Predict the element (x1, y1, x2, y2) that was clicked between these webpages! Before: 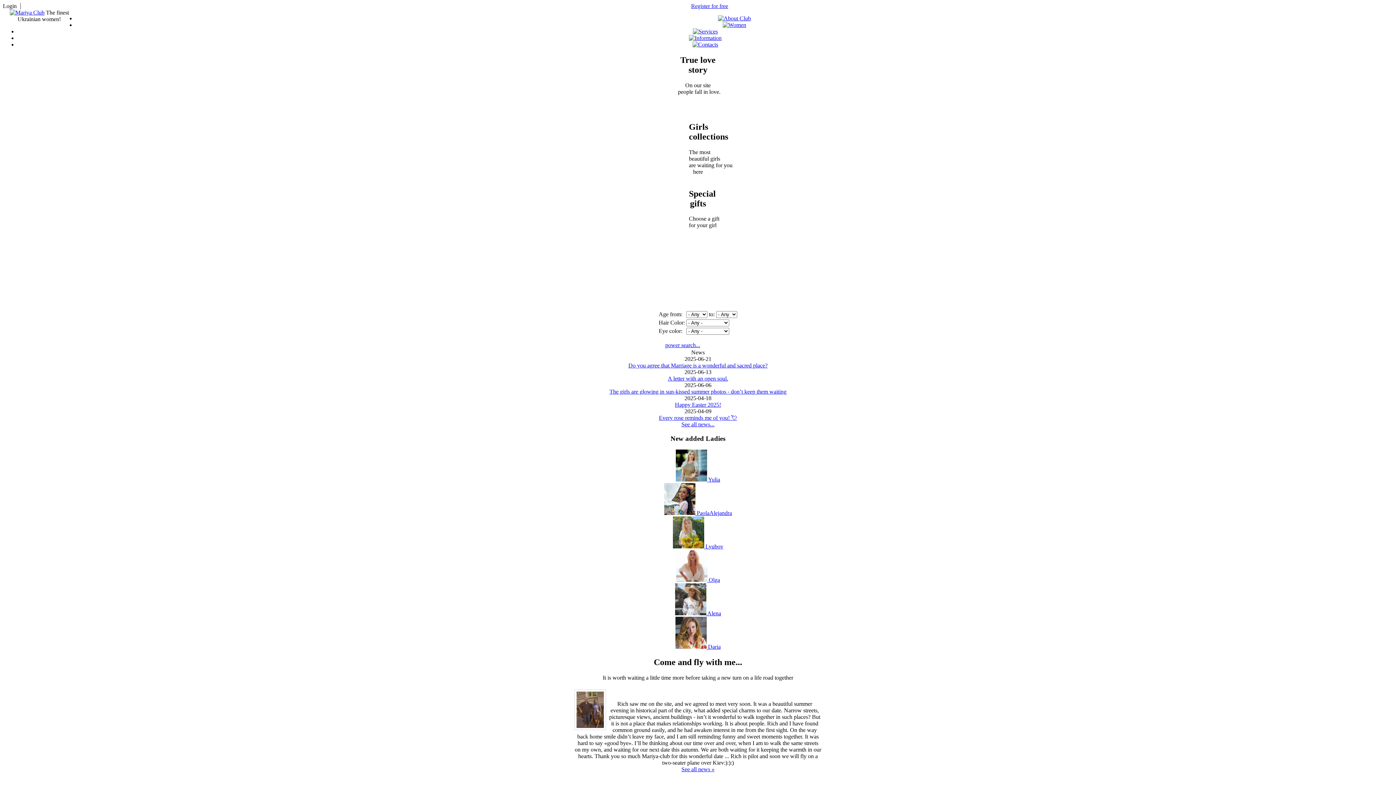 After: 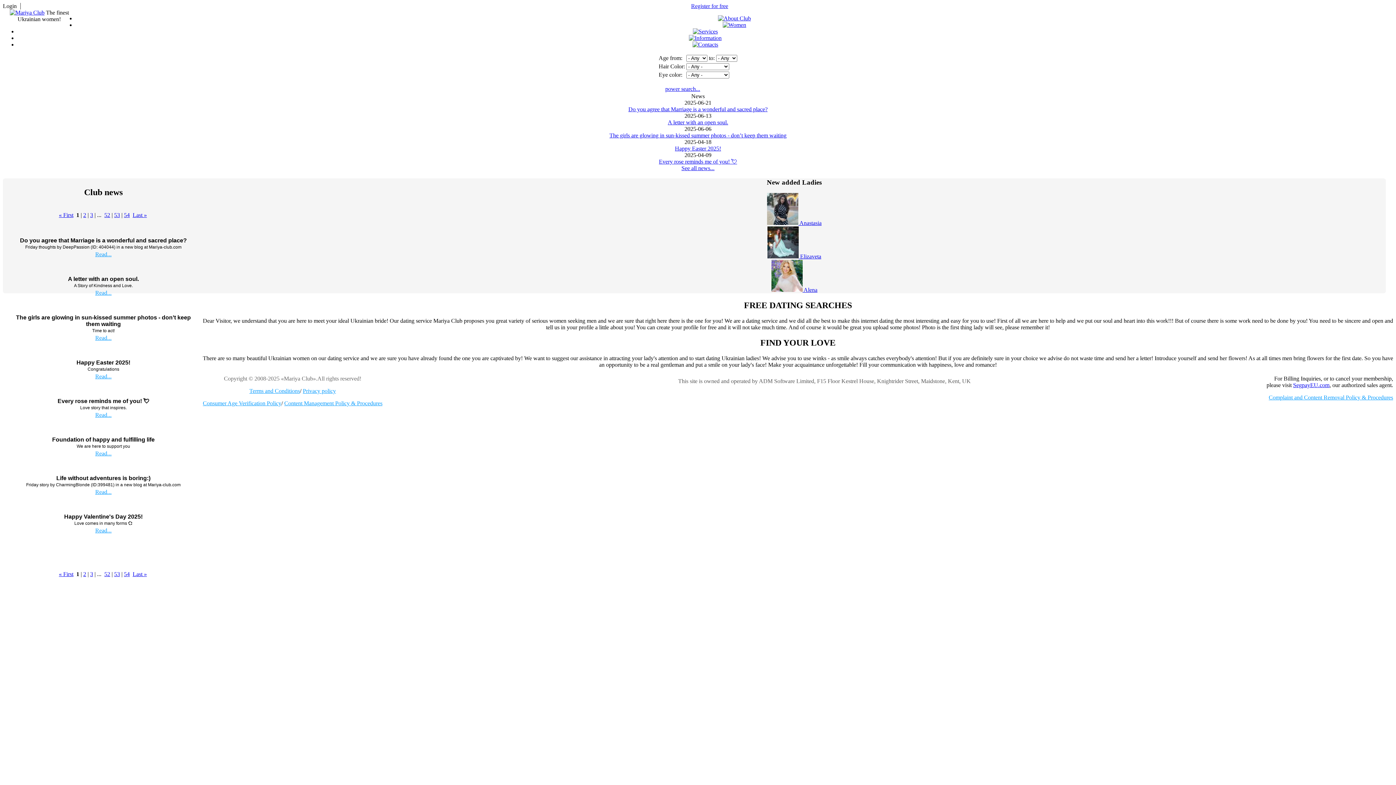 Action: label: See all news... bbox: (681, 421, 714, 427)